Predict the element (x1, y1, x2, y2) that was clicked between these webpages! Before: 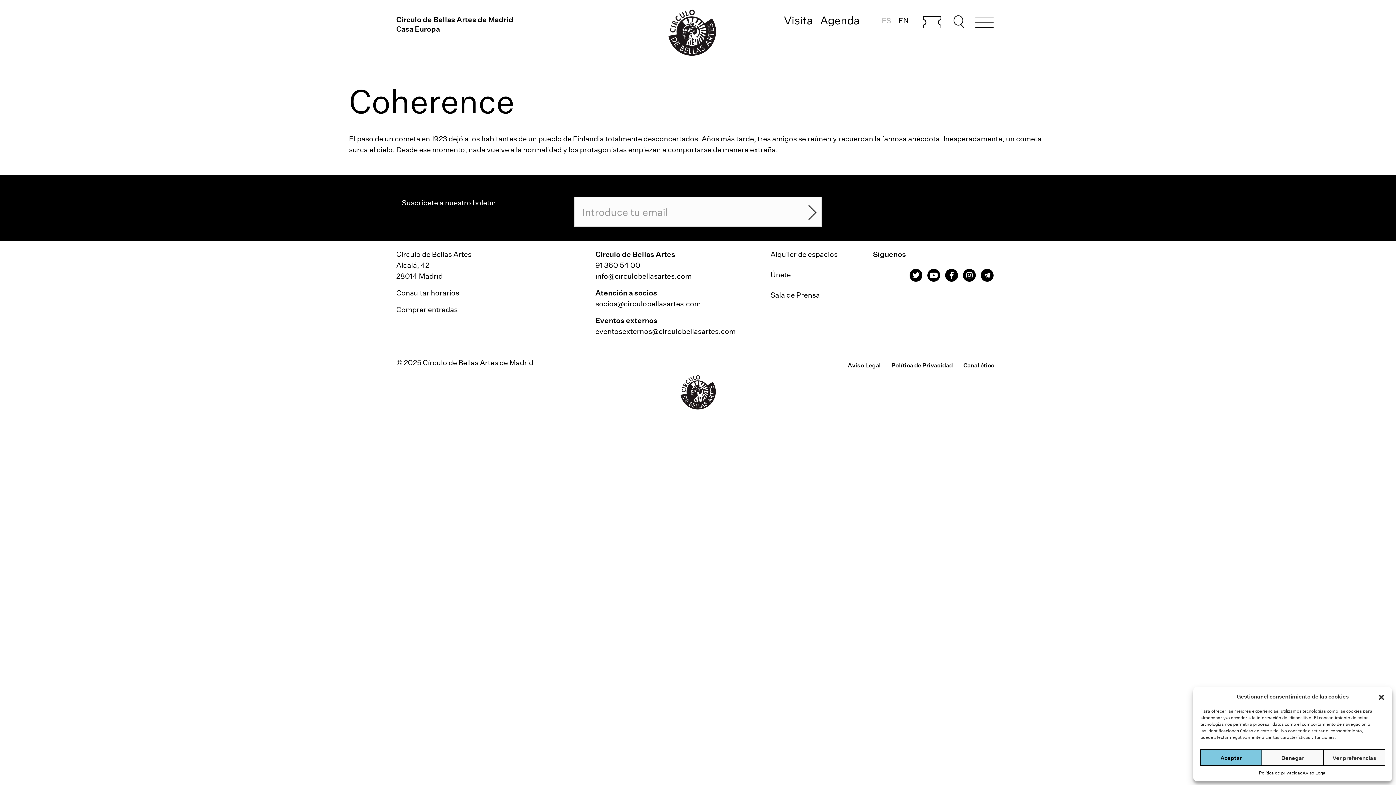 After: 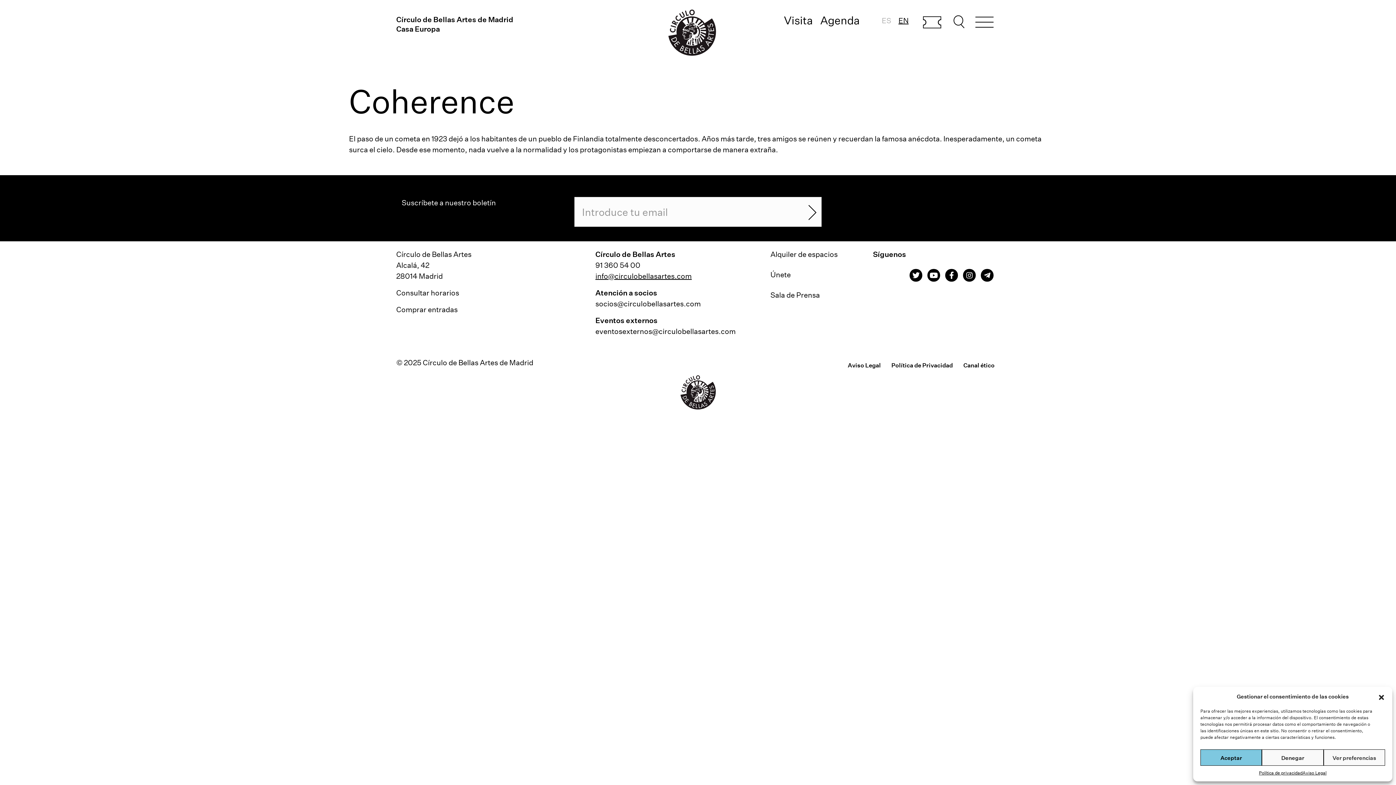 Action: label: info@circulobellasartes.com bbox: (595, 271, 691, 280)